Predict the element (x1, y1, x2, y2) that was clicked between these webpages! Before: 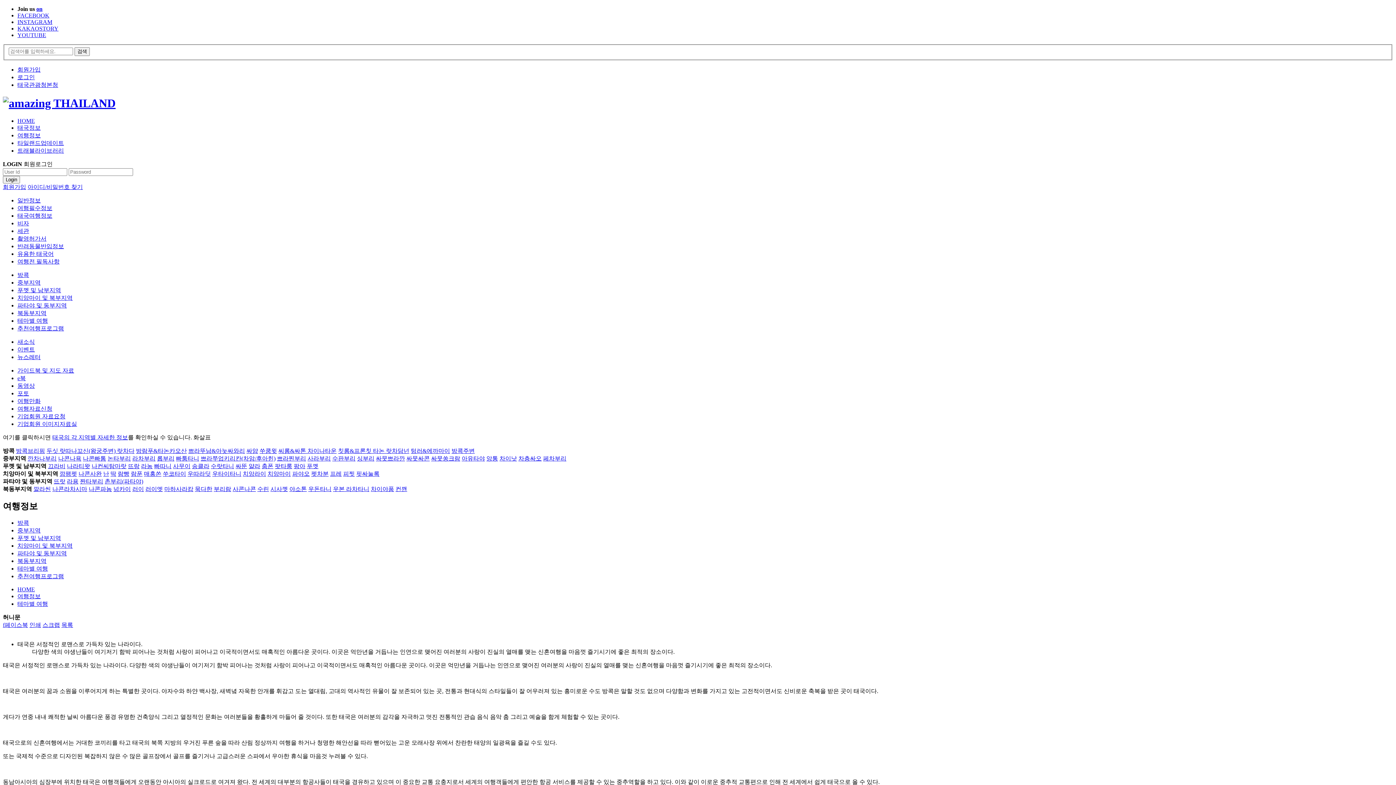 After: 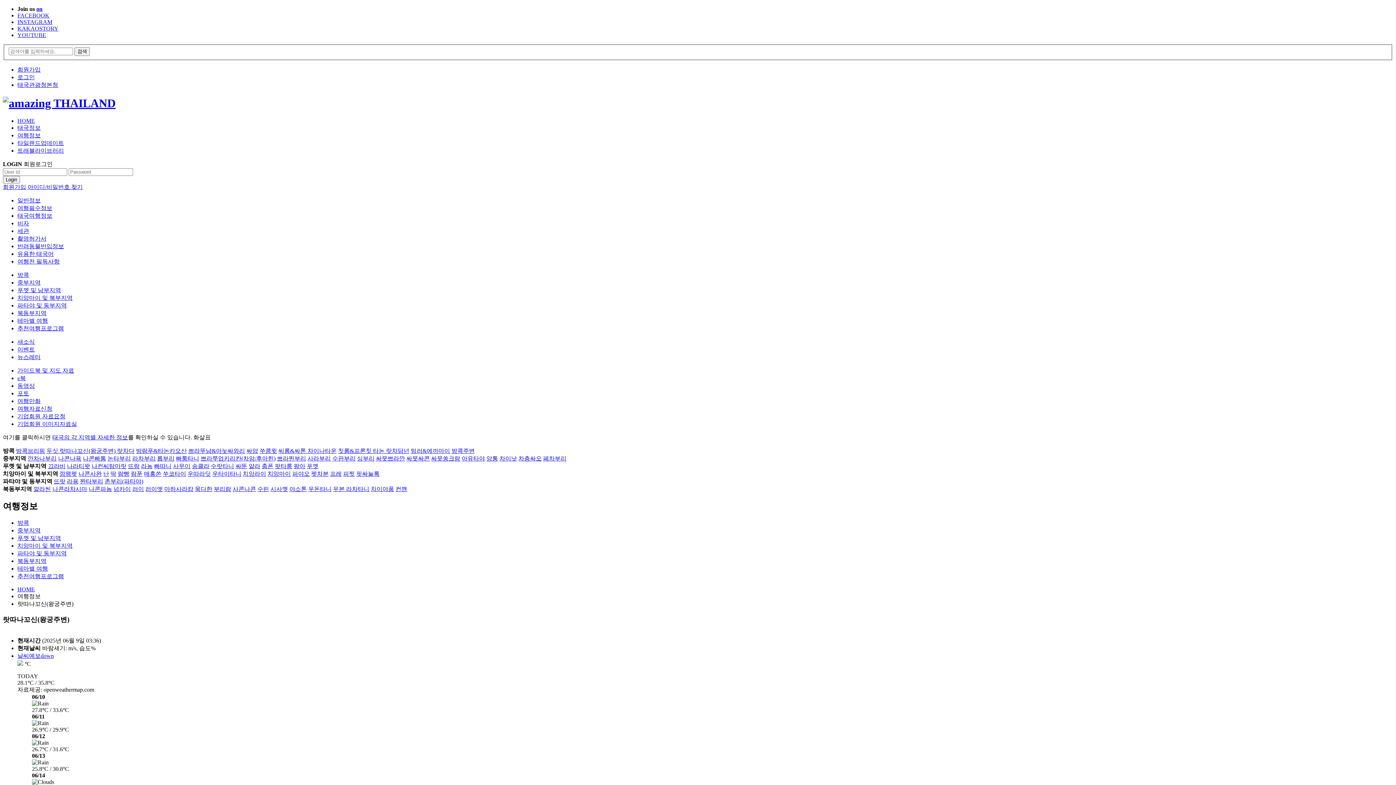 Action: bbox: (59, 448, 117, 454) label: 랏따나꼬신(왕궁주변) 